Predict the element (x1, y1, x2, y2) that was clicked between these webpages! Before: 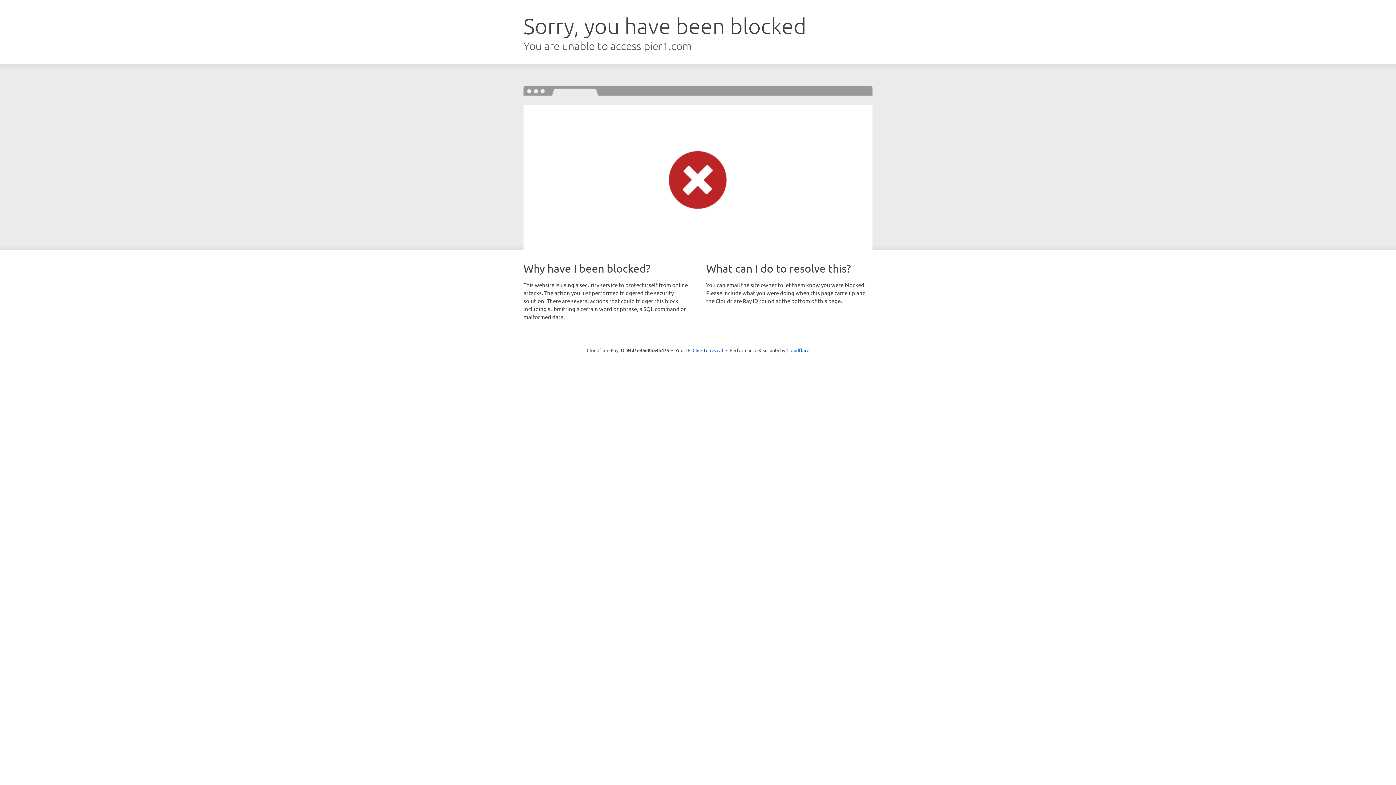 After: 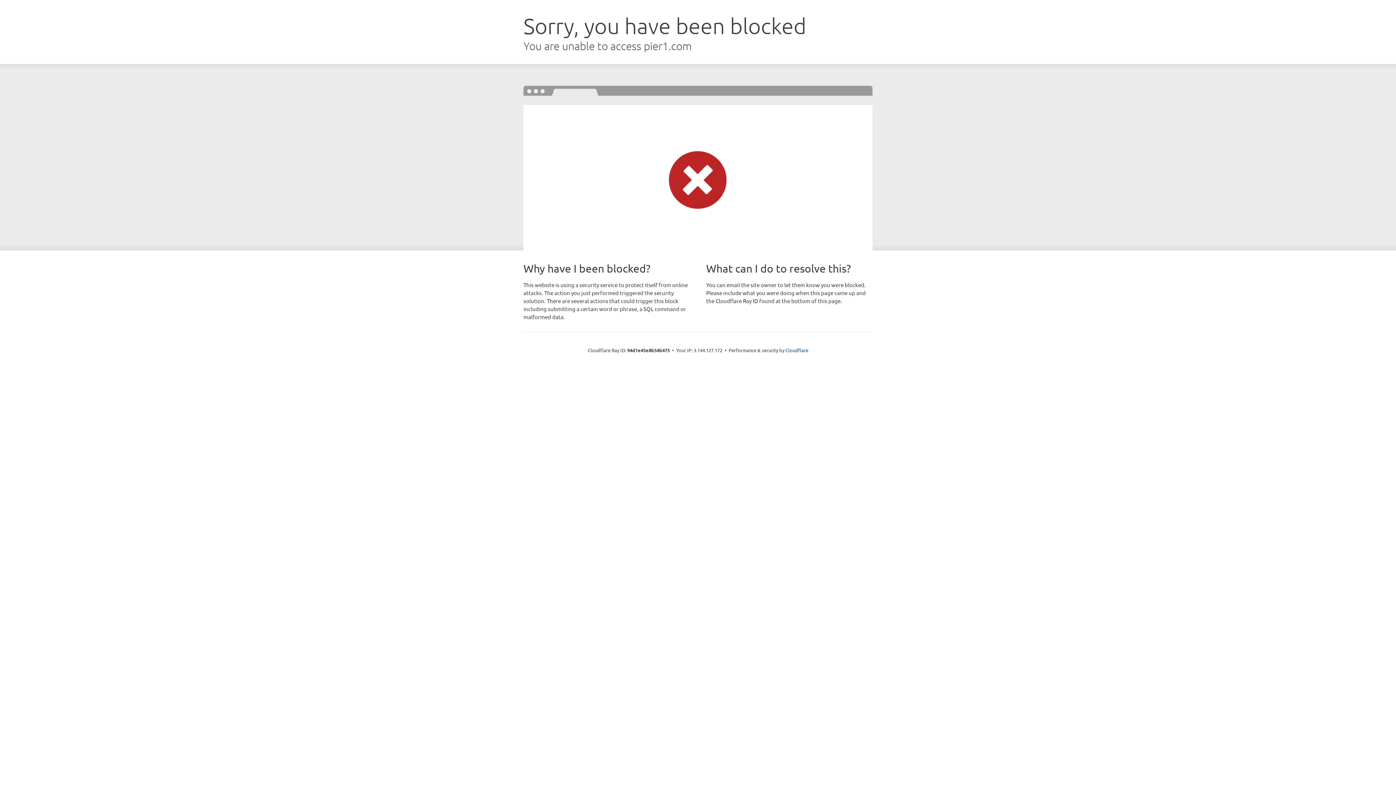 Action: label: Click to reveal bbox: (692, 346, 723, 353)